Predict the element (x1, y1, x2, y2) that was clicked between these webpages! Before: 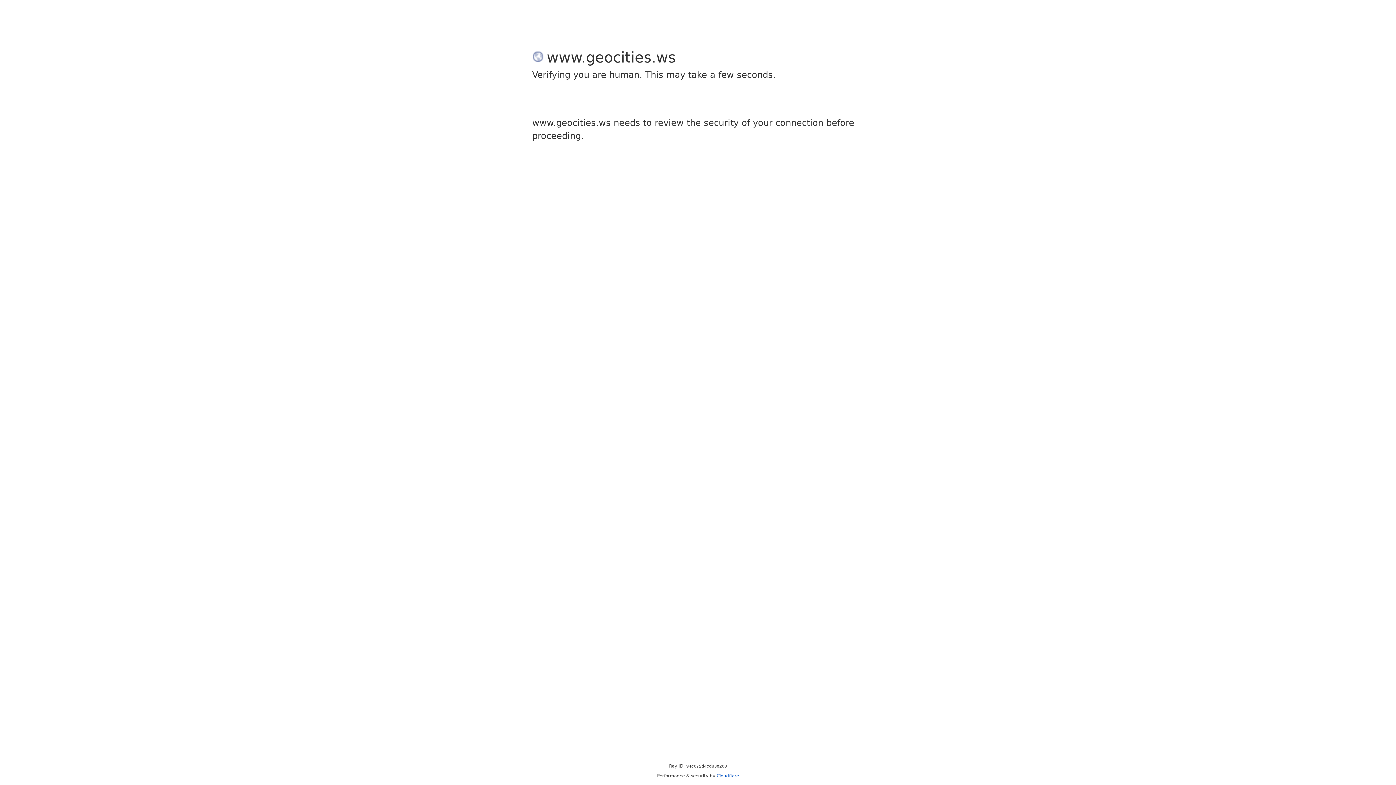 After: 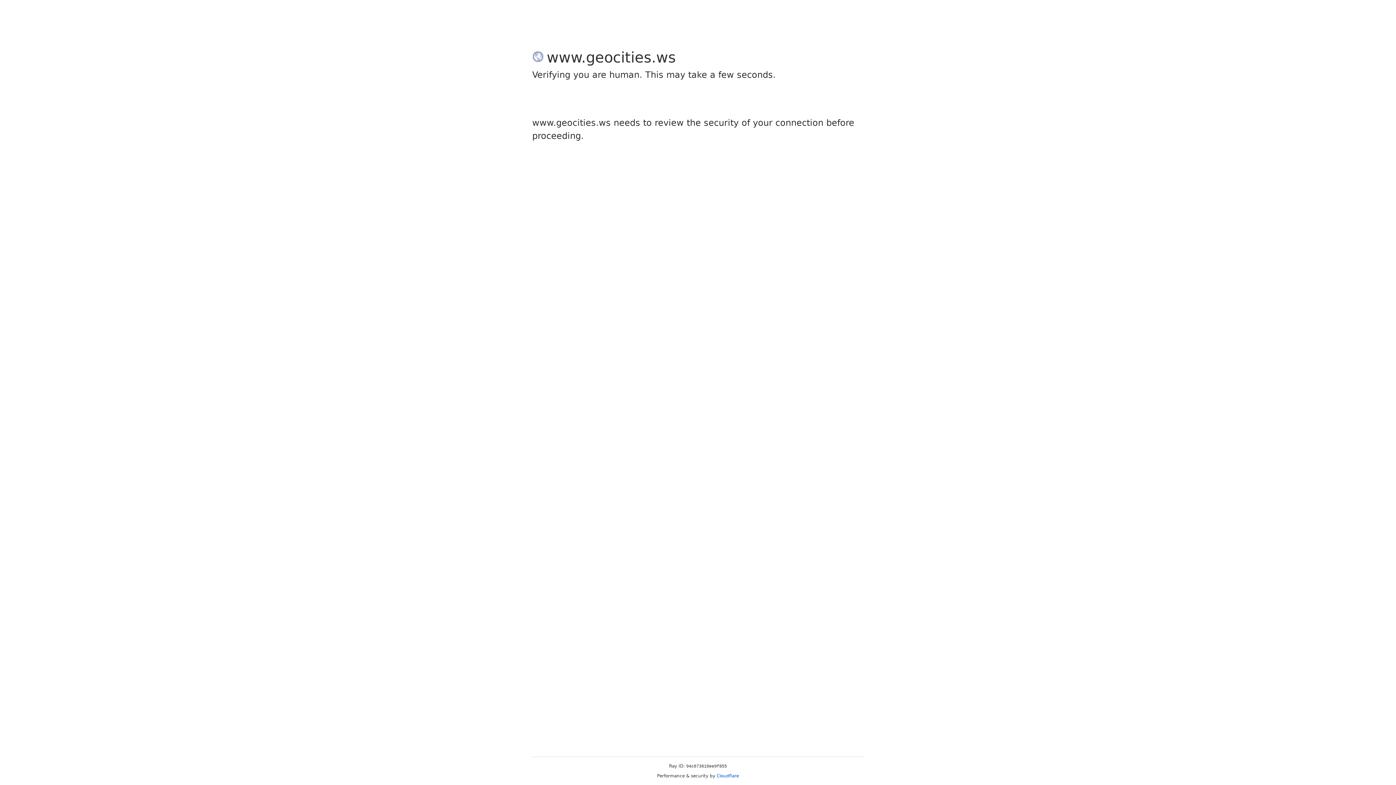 Action: bbox: (716, 773, 739, 778) label: Cloudflare